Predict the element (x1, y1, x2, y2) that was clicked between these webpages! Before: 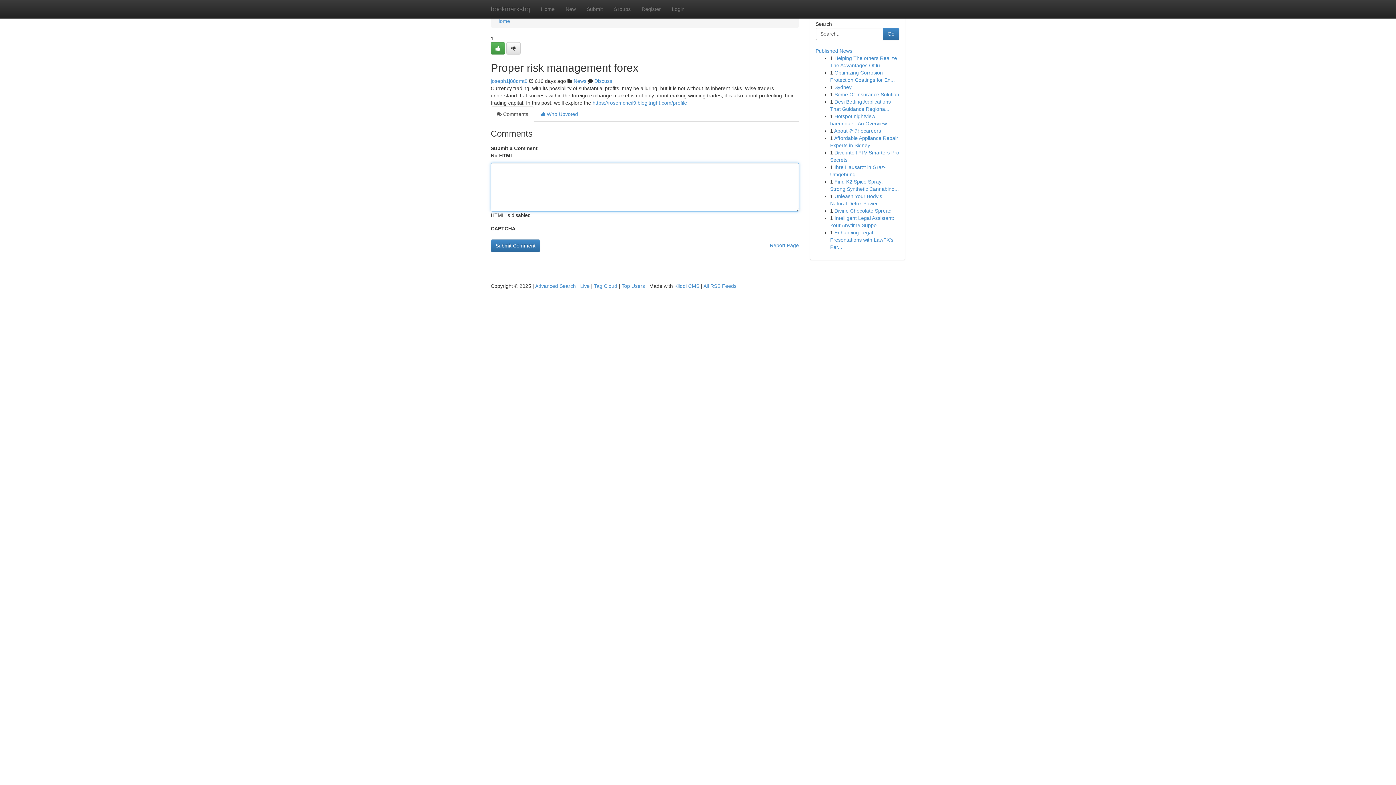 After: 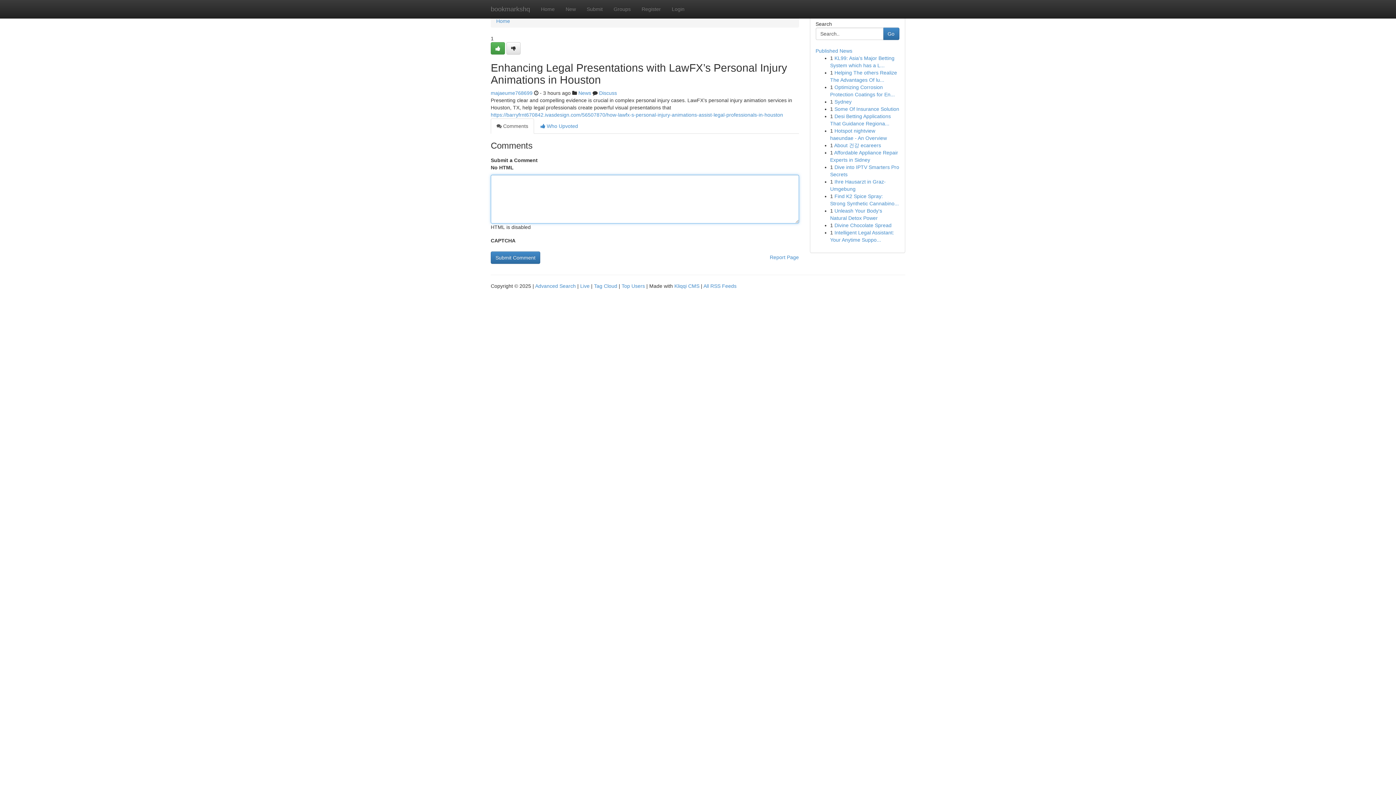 Action: bbox: (830, 229, 893, 250) label: Enhancing Legal Presentations with LawFX’s Per...